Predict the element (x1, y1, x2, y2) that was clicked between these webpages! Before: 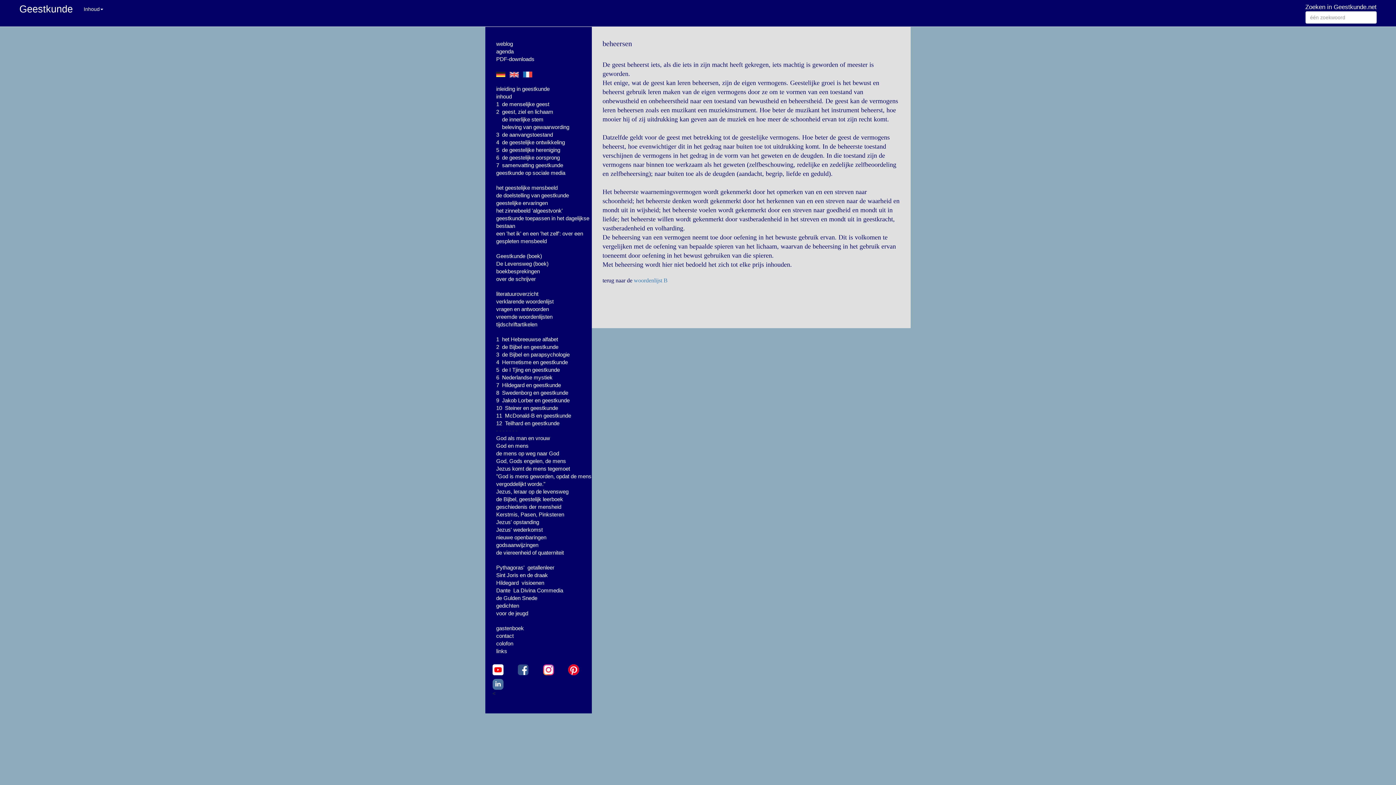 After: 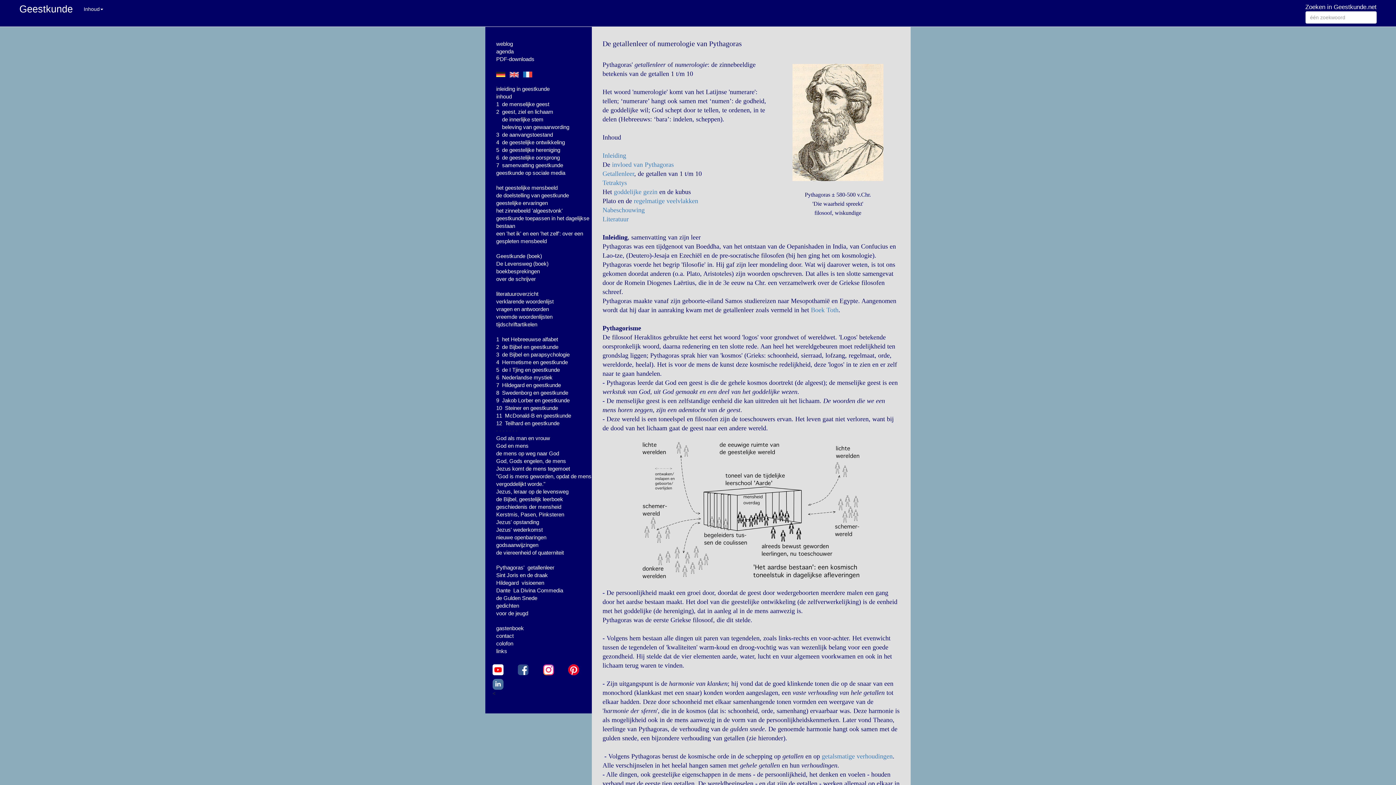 Action: label: Pythagoras'  getallenleer bbox: (496, 564, 554, 570)